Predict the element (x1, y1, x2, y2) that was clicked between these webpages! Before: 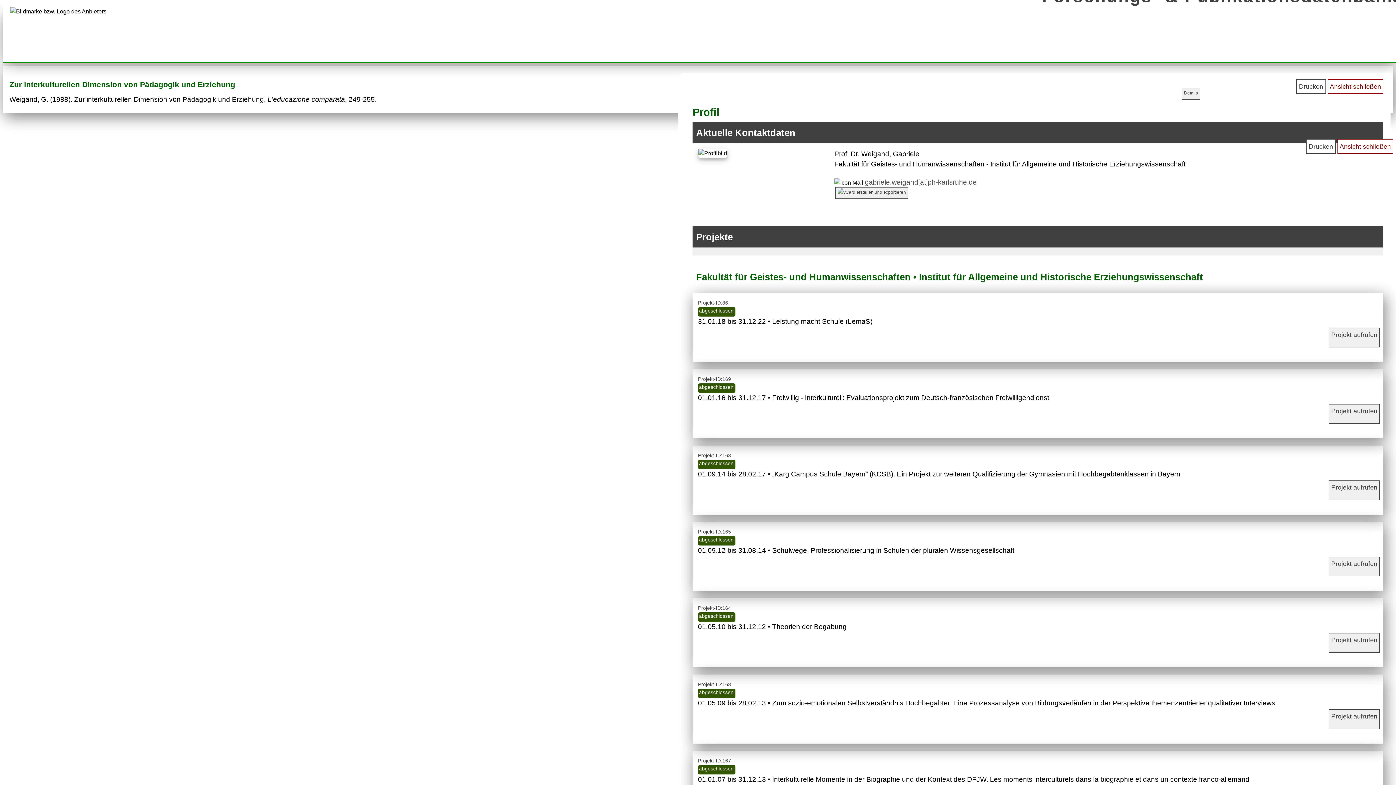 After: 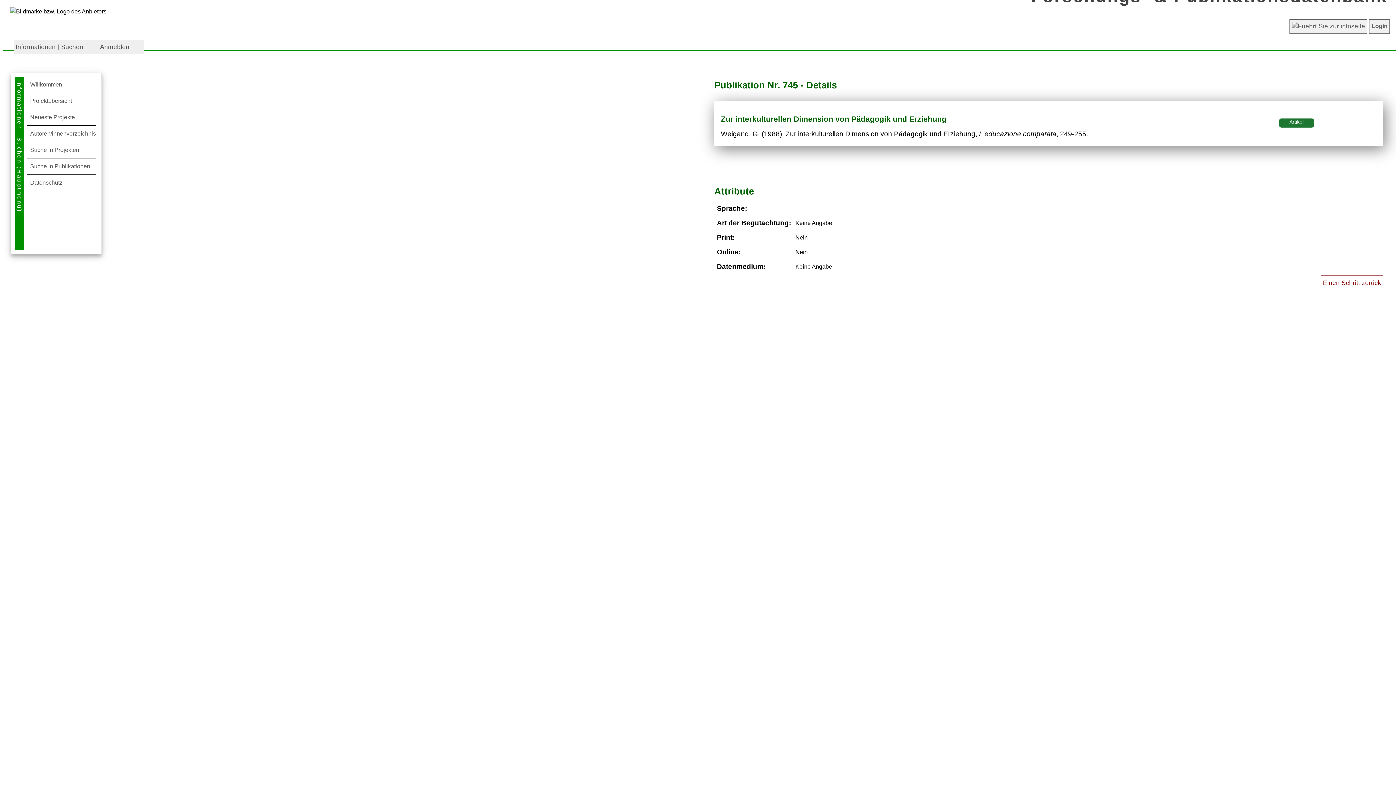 Action: label: Details bbox: (1182, 88, 1200, 99)